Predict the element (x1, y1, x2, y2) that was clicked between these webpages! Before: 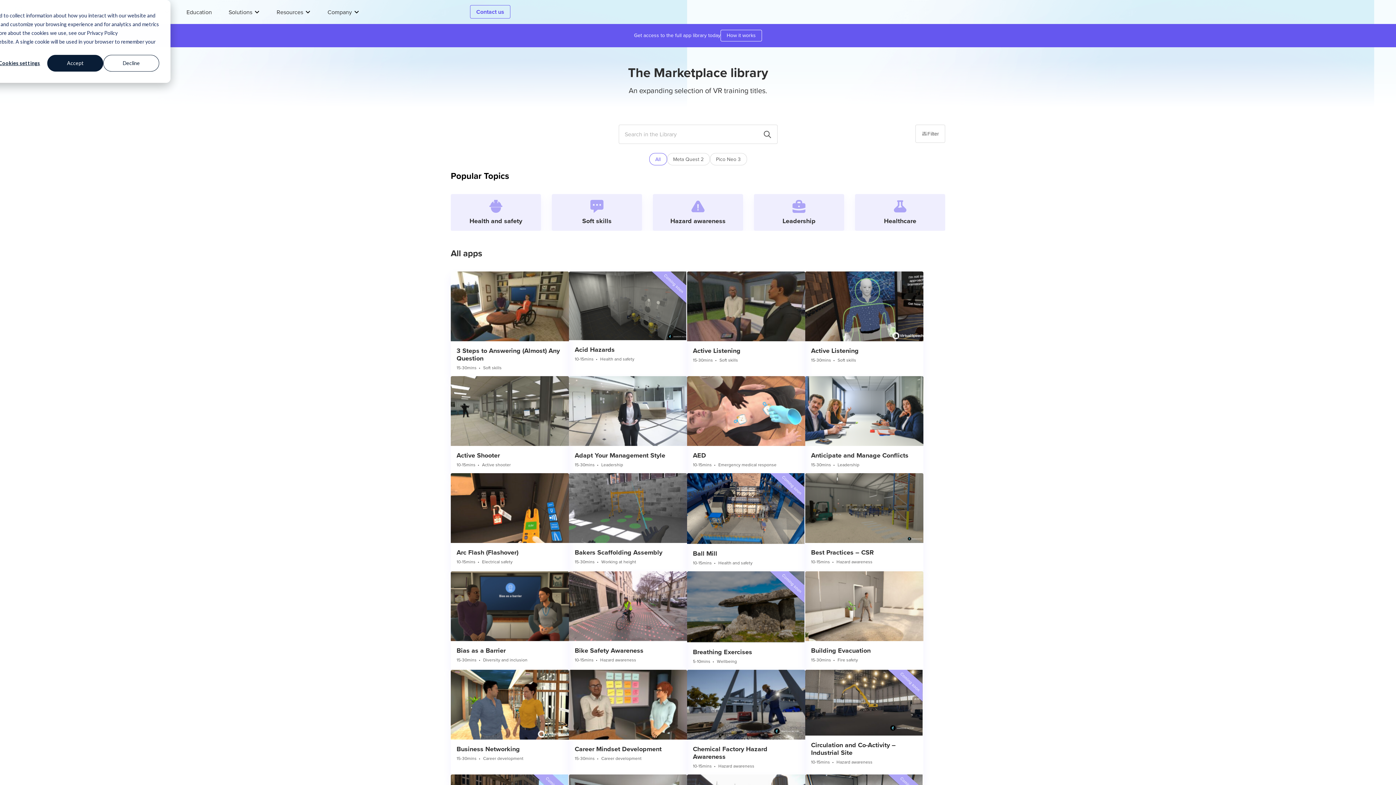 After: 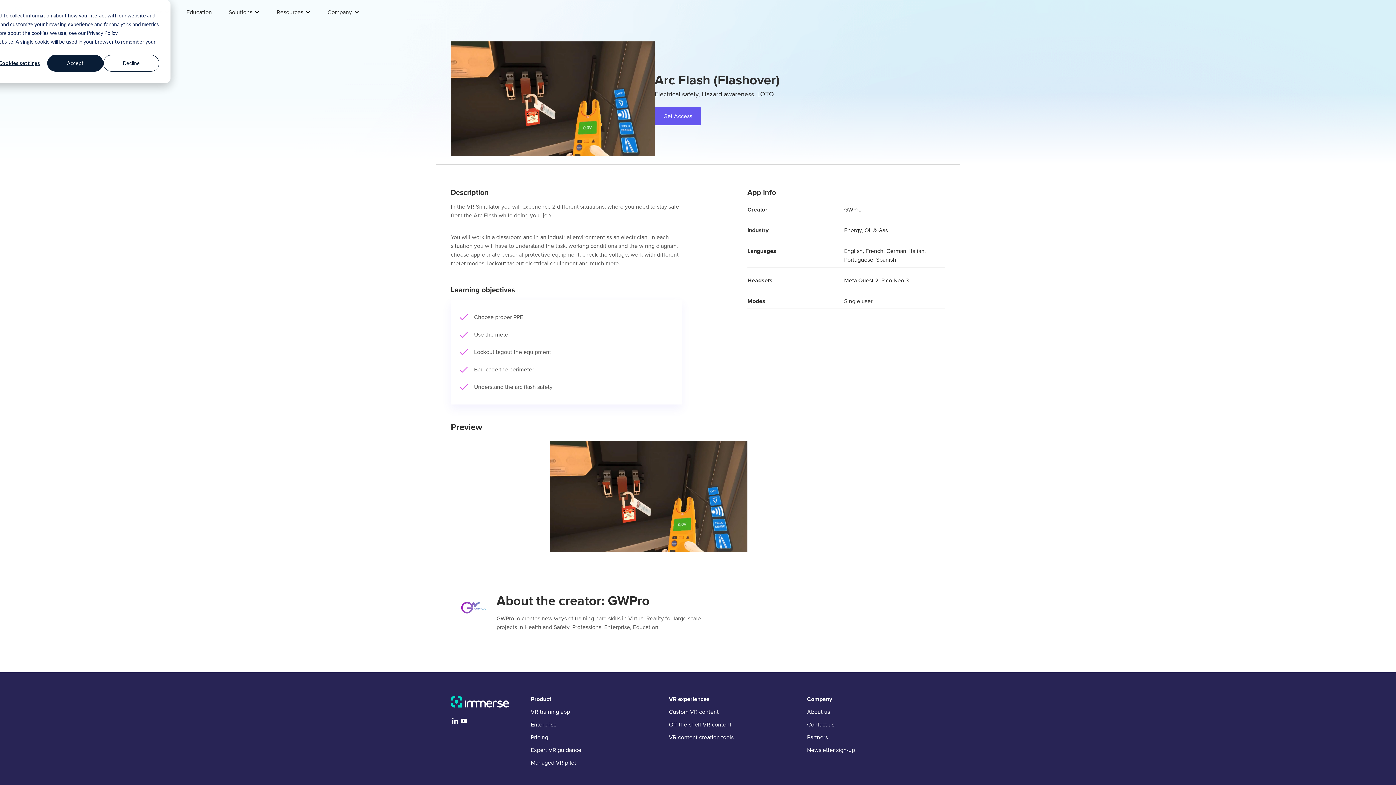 Action: label: Arc Flash (Flashover) bbox: (456, 548, 518, 557)